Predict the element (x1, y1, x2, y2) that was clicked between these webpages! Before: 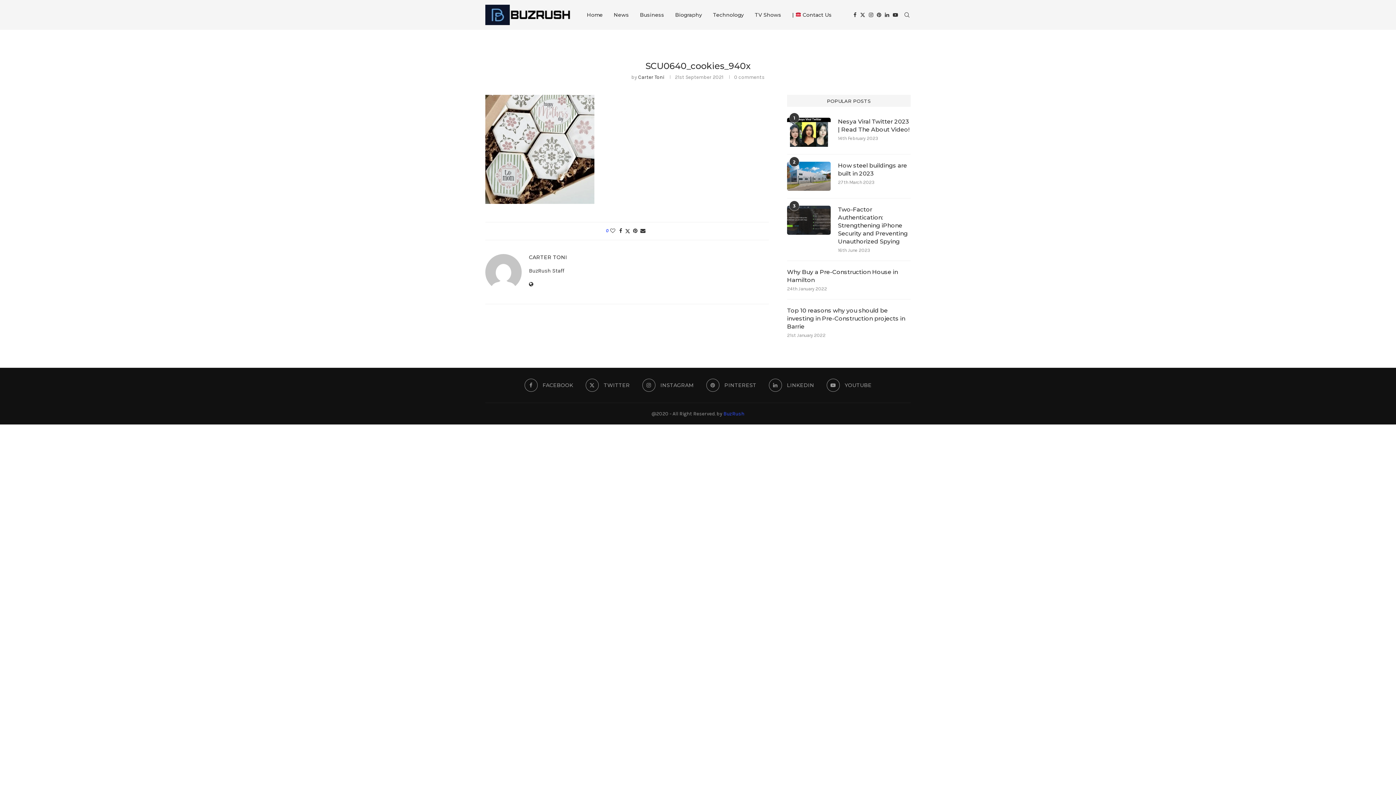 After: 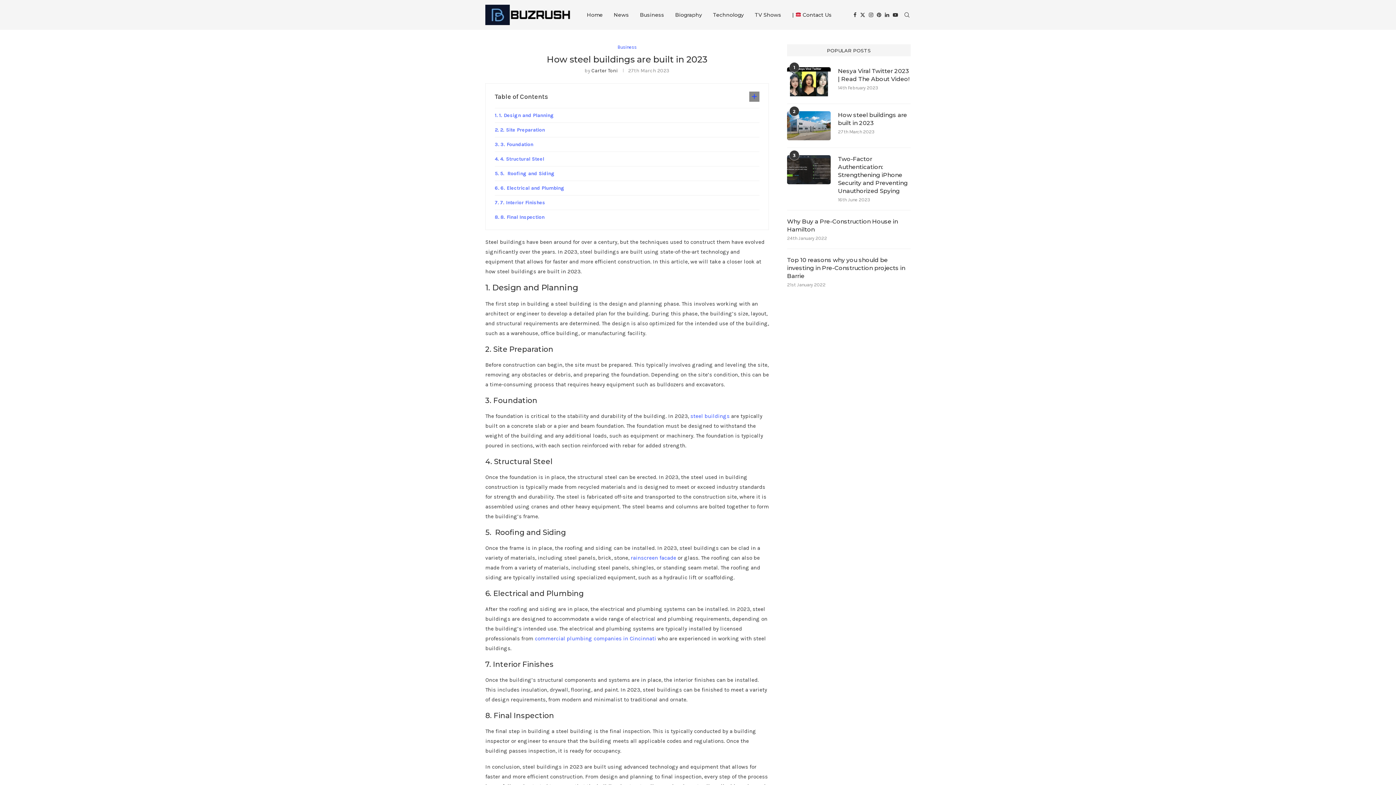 Action: label: How steel buildings are built in 2023 bbox: (838, 161, 910, 177)